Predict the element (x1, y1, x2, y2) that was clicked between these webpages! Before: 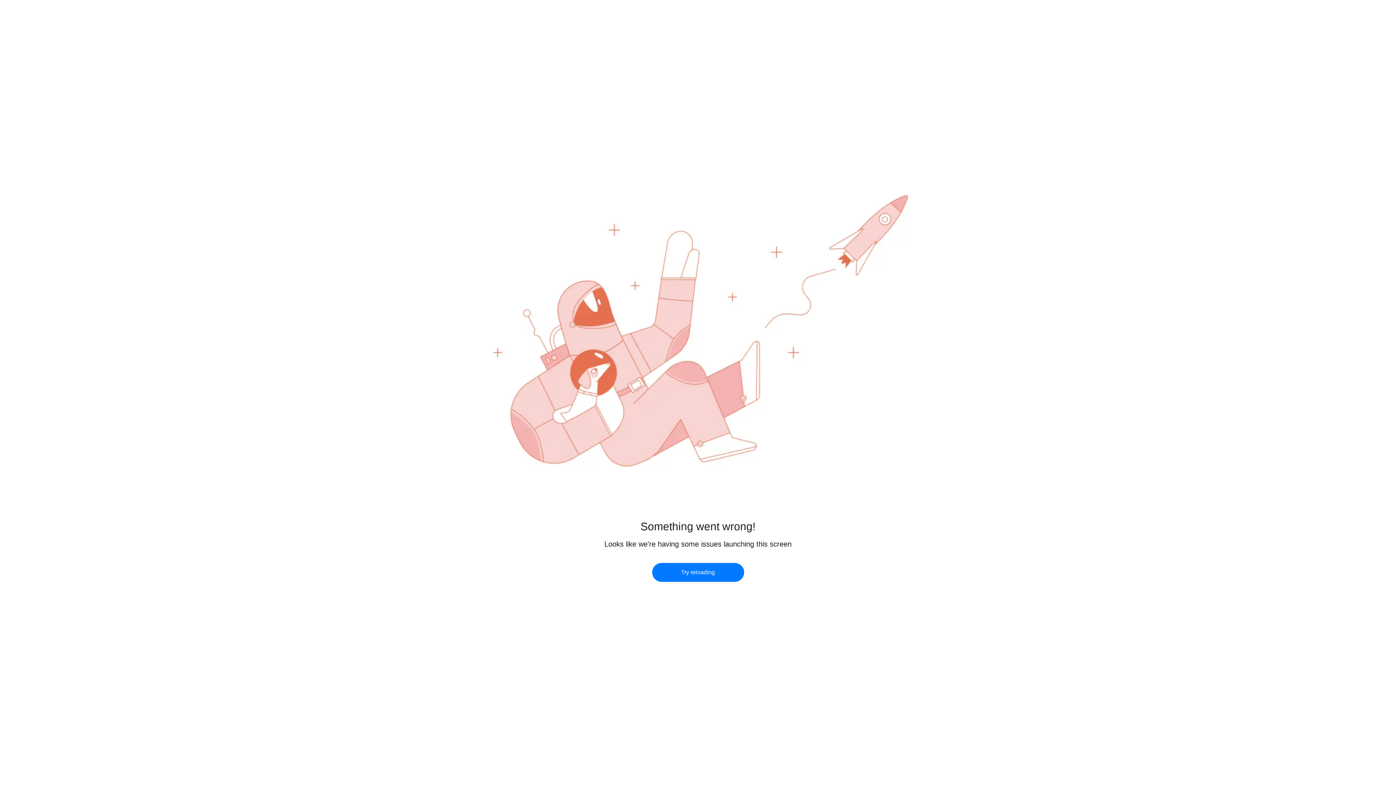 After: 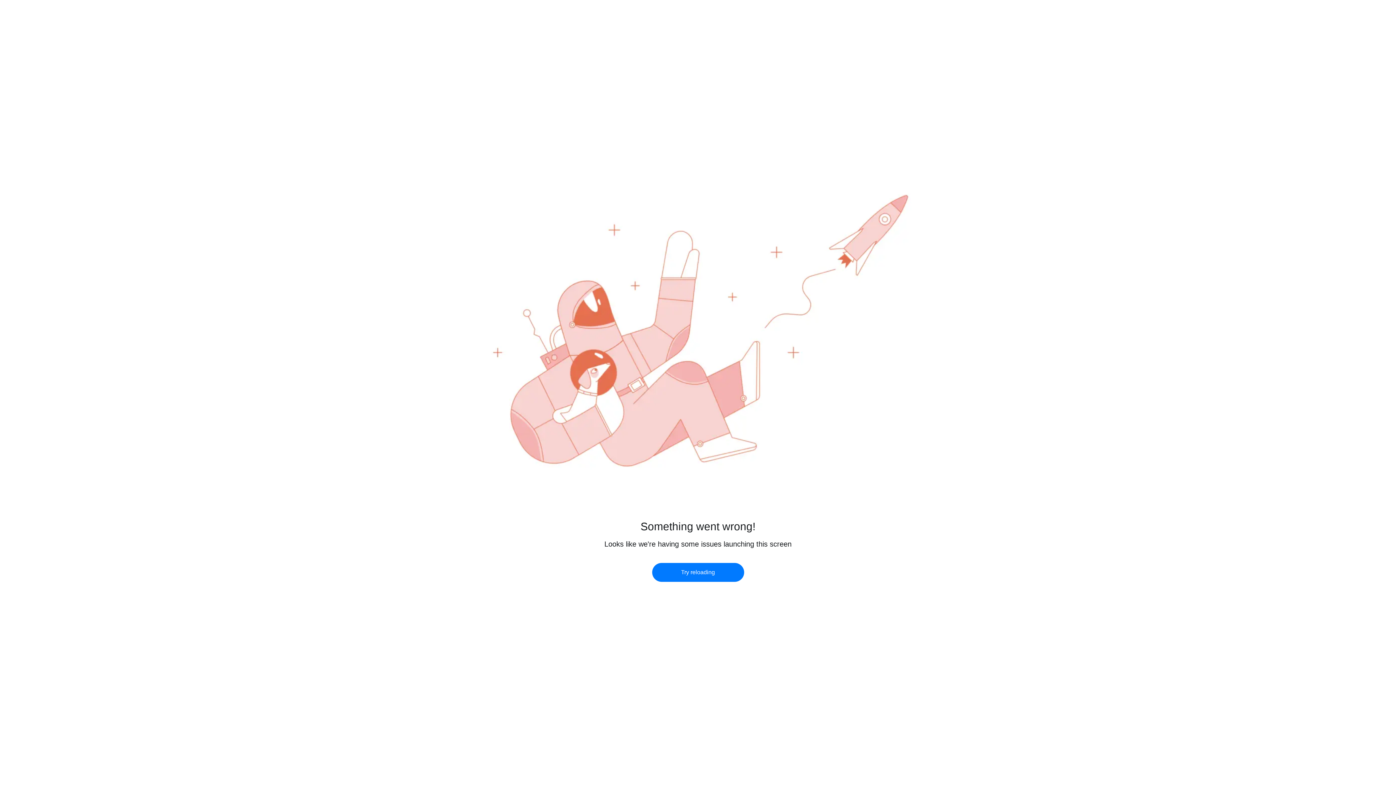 Action: bbox: (652, 563, 744, 582) label: Try reloading